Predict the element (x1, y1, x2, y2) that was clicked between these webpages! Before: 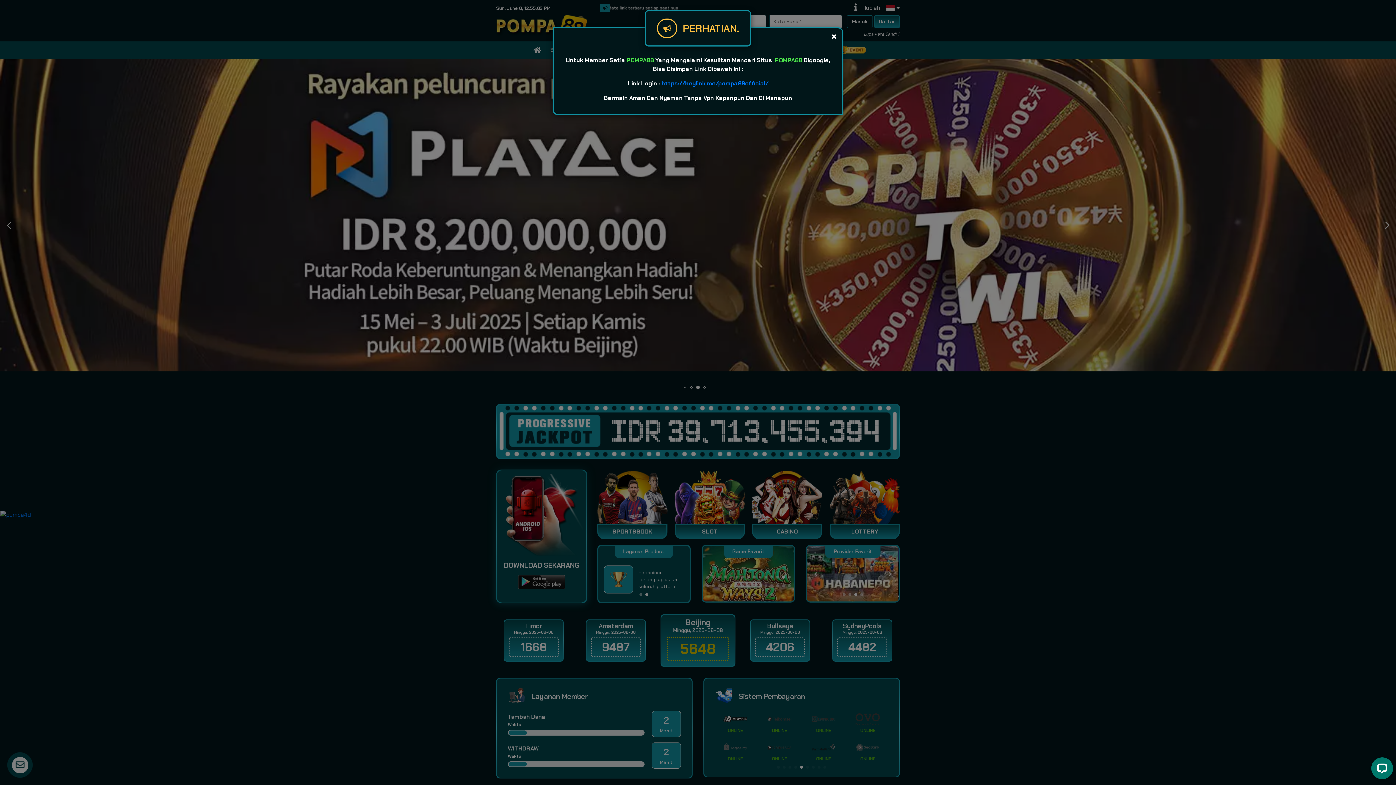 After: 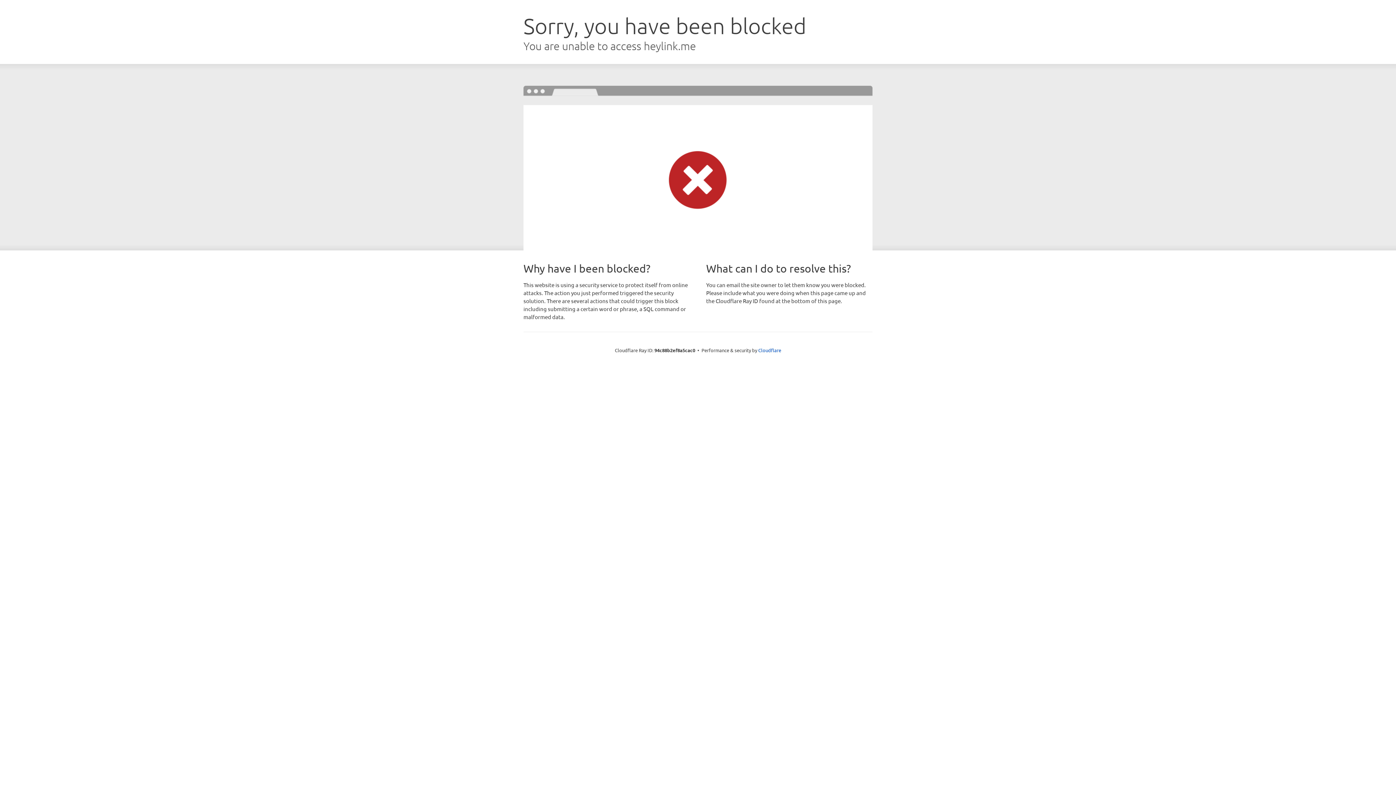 Action: label: https://heylink.me/pompa88official/ bbox: (661, 79, 768, 87)